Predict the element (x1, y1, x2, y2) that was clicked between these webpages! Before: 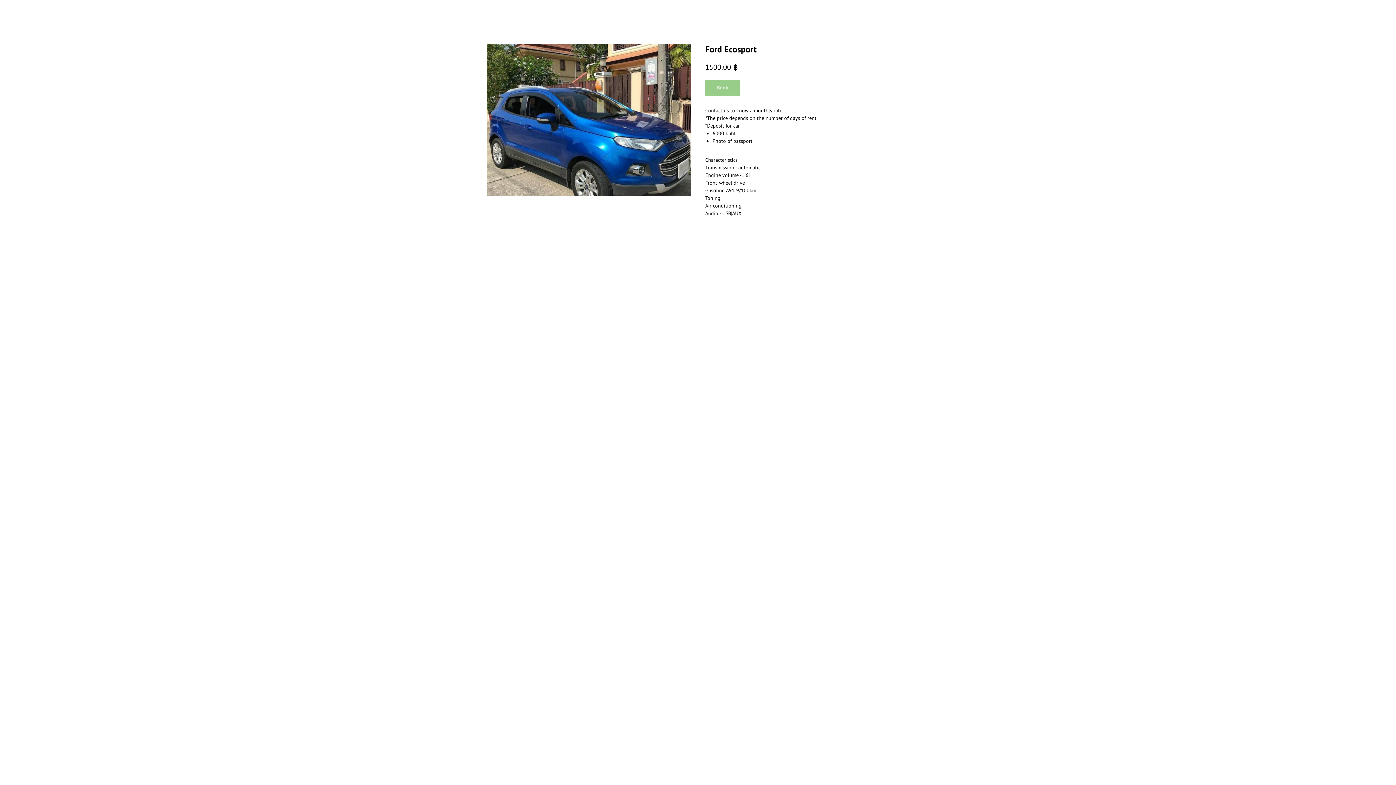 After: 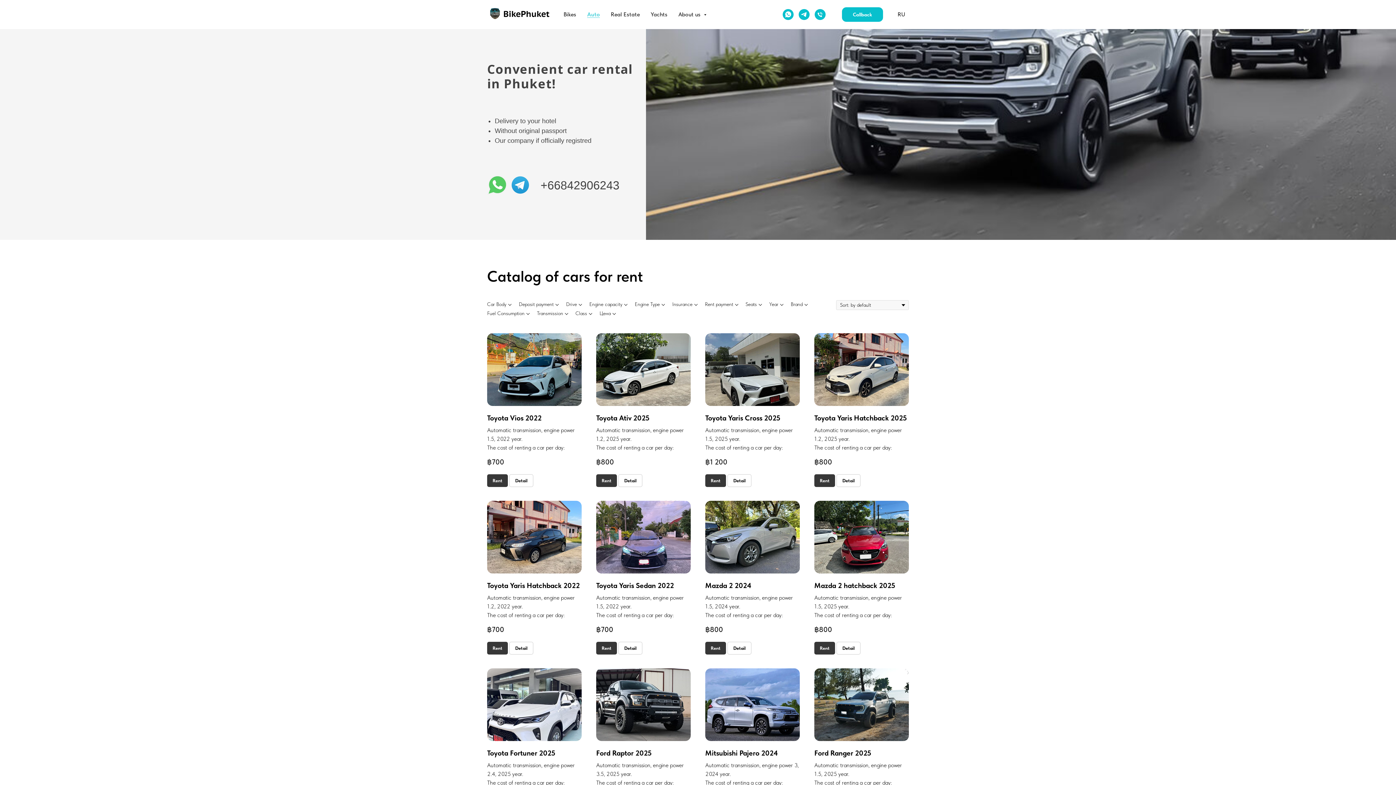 Action: bbox: (1380, 7, 1389, 15)